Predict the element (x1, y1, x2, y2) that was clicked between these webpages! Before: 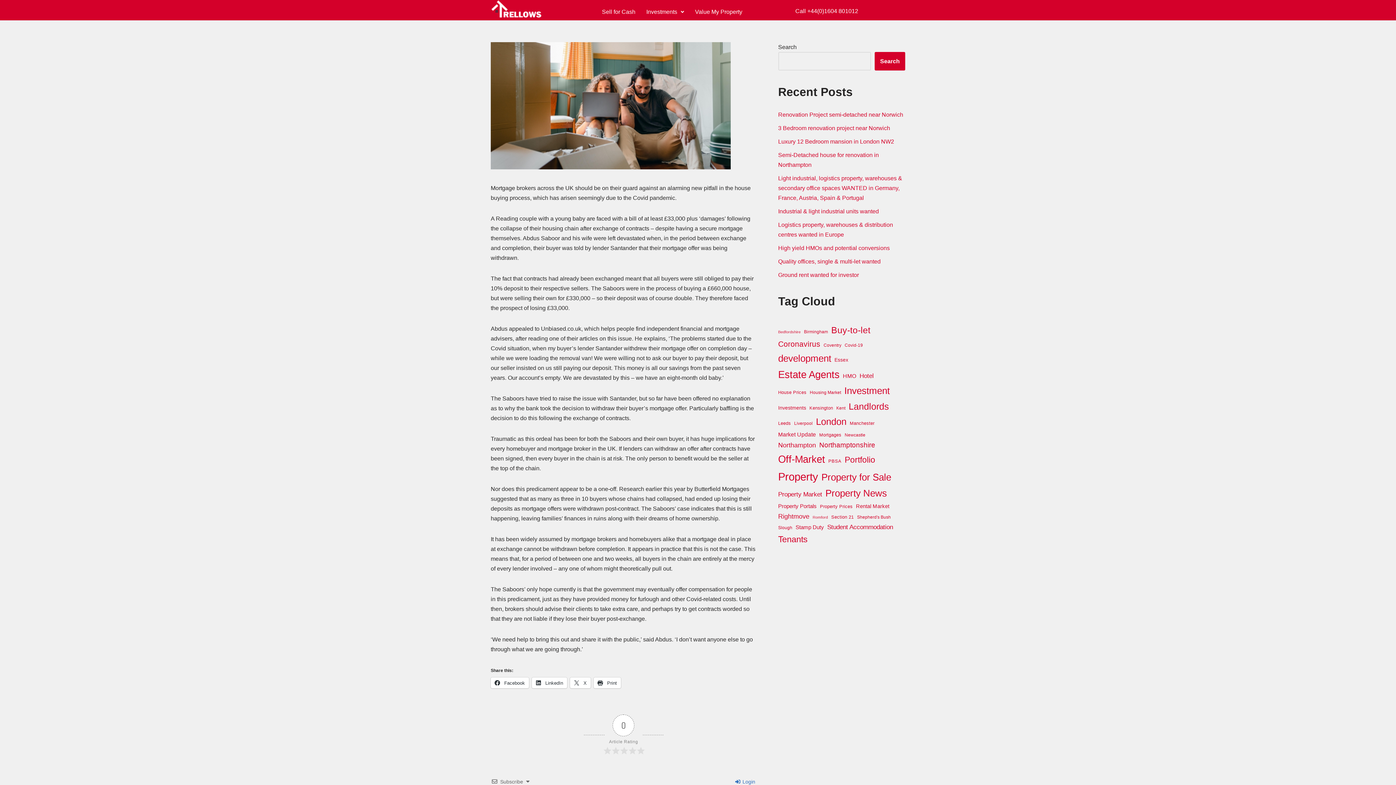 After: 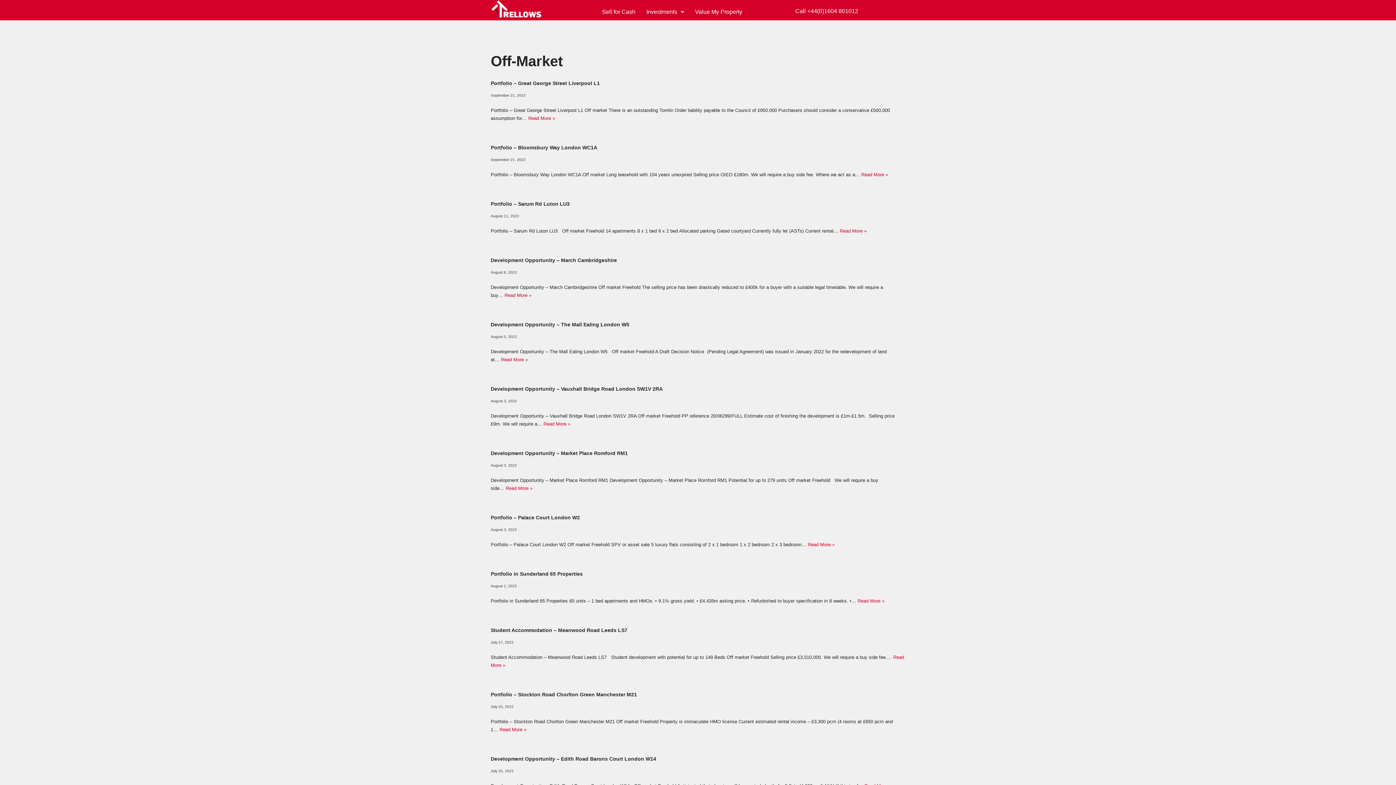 Action: bbox: (778, 451, 825, 468) label: Off-Market (117 items)